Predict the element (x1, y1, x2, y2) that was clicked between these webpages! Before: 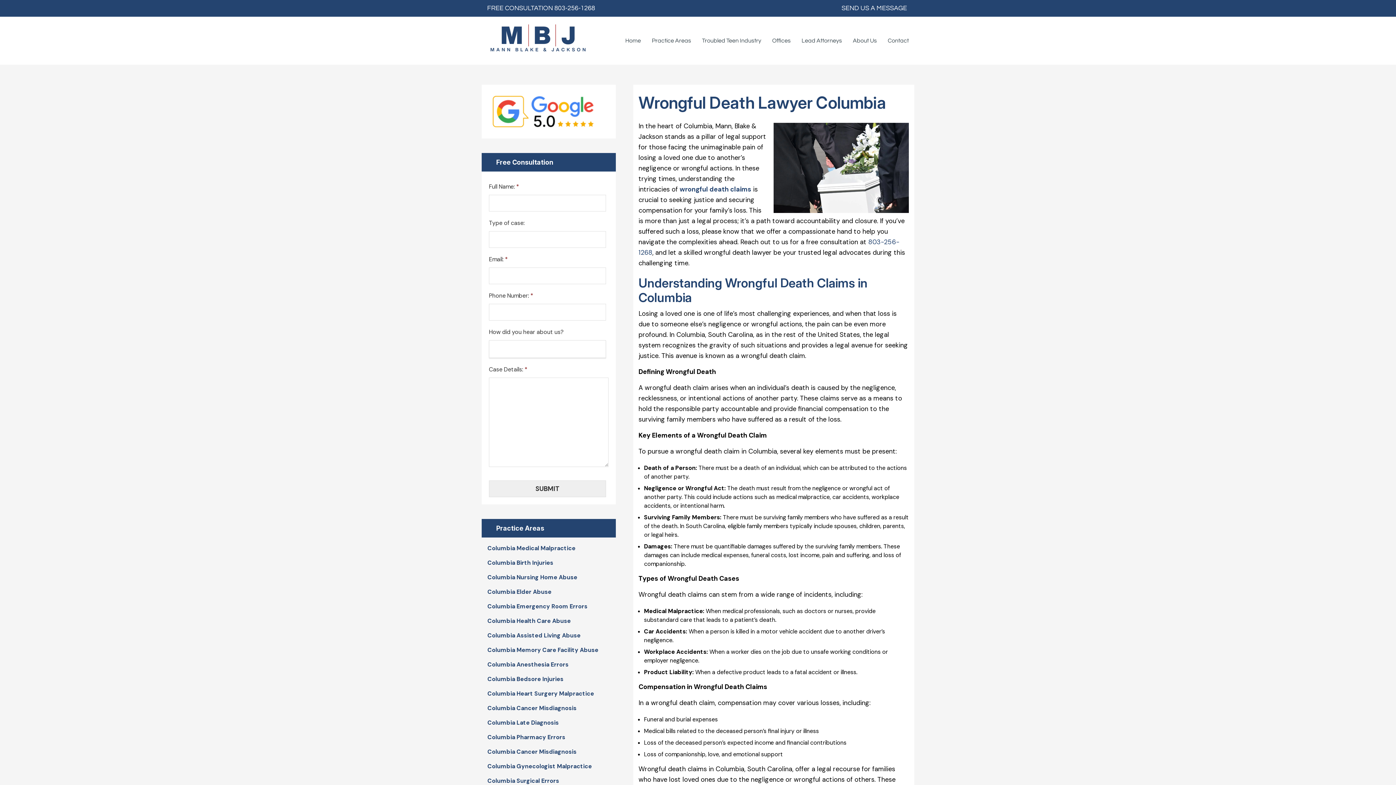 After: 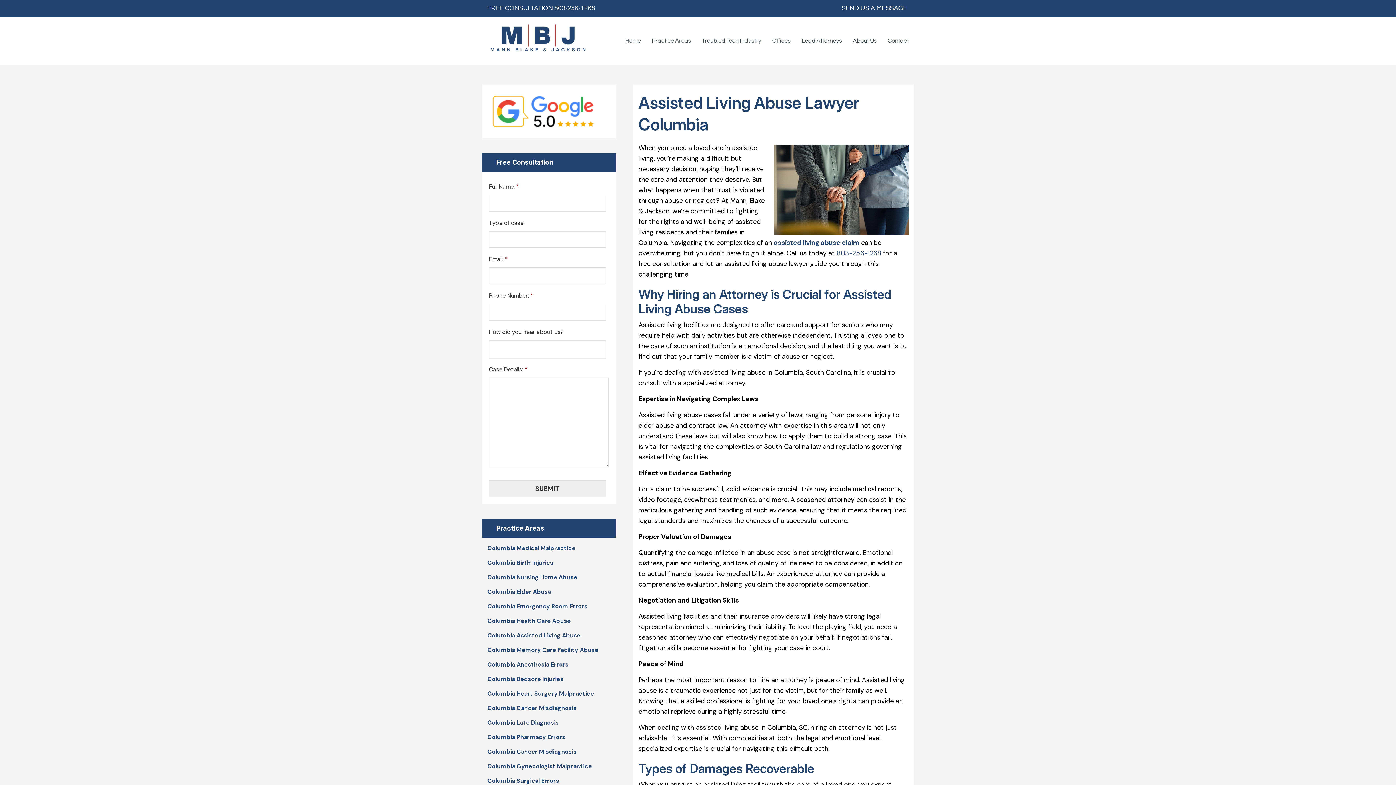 Action: label: Columbia Assisted Living Abuse bbox: (481, 628, 615, 643)